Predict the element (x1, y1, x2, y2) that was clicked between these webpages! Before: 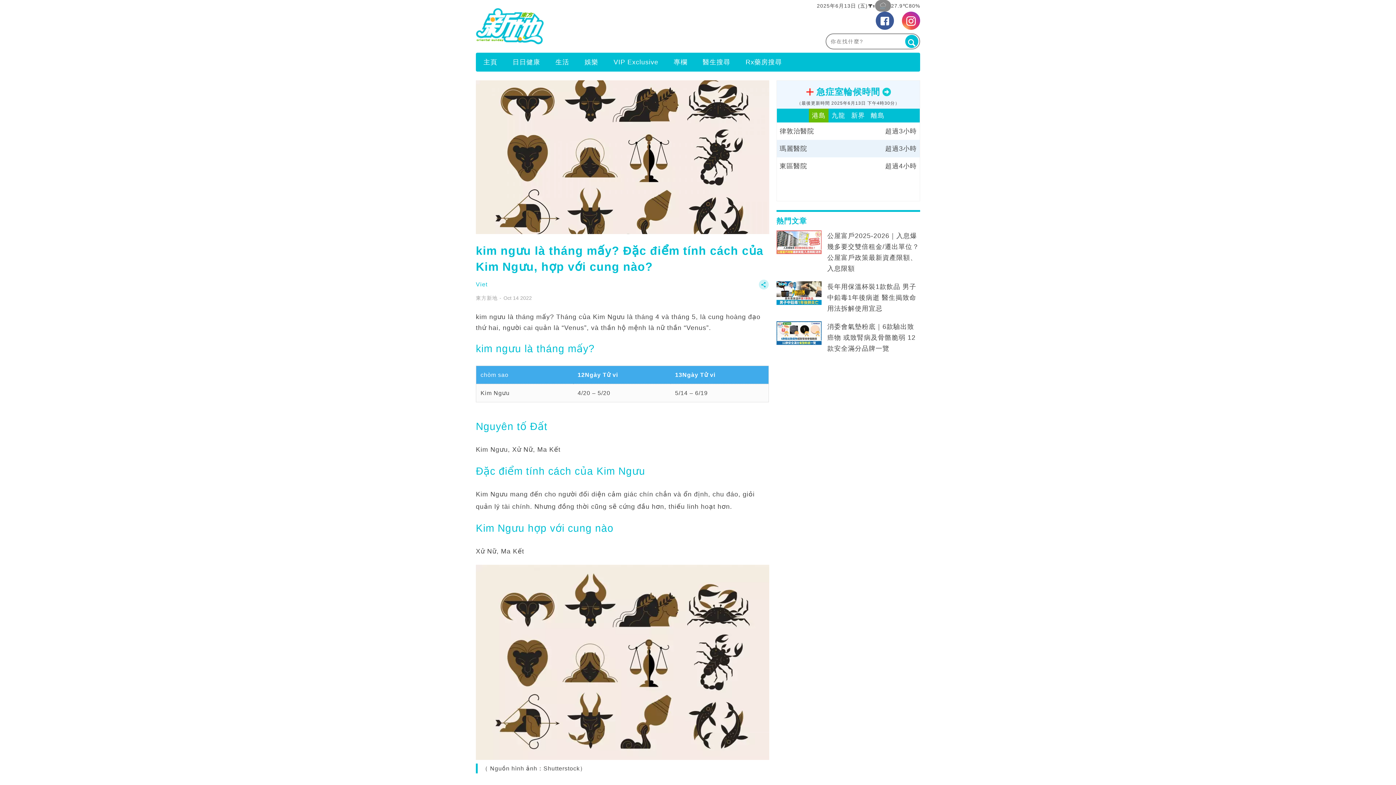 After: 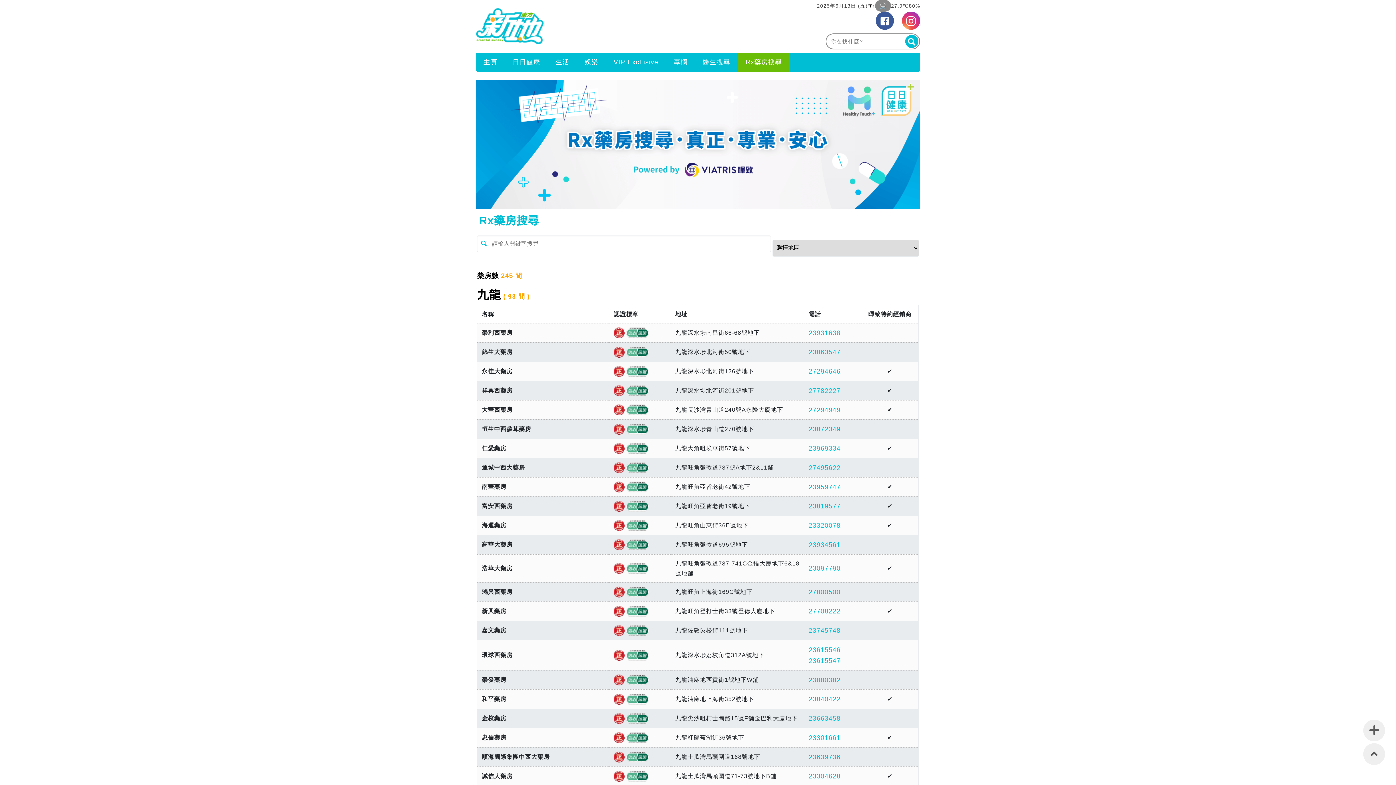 Action: label: Rx藥房搜尋 bbox: (738, 53, 789, 70)